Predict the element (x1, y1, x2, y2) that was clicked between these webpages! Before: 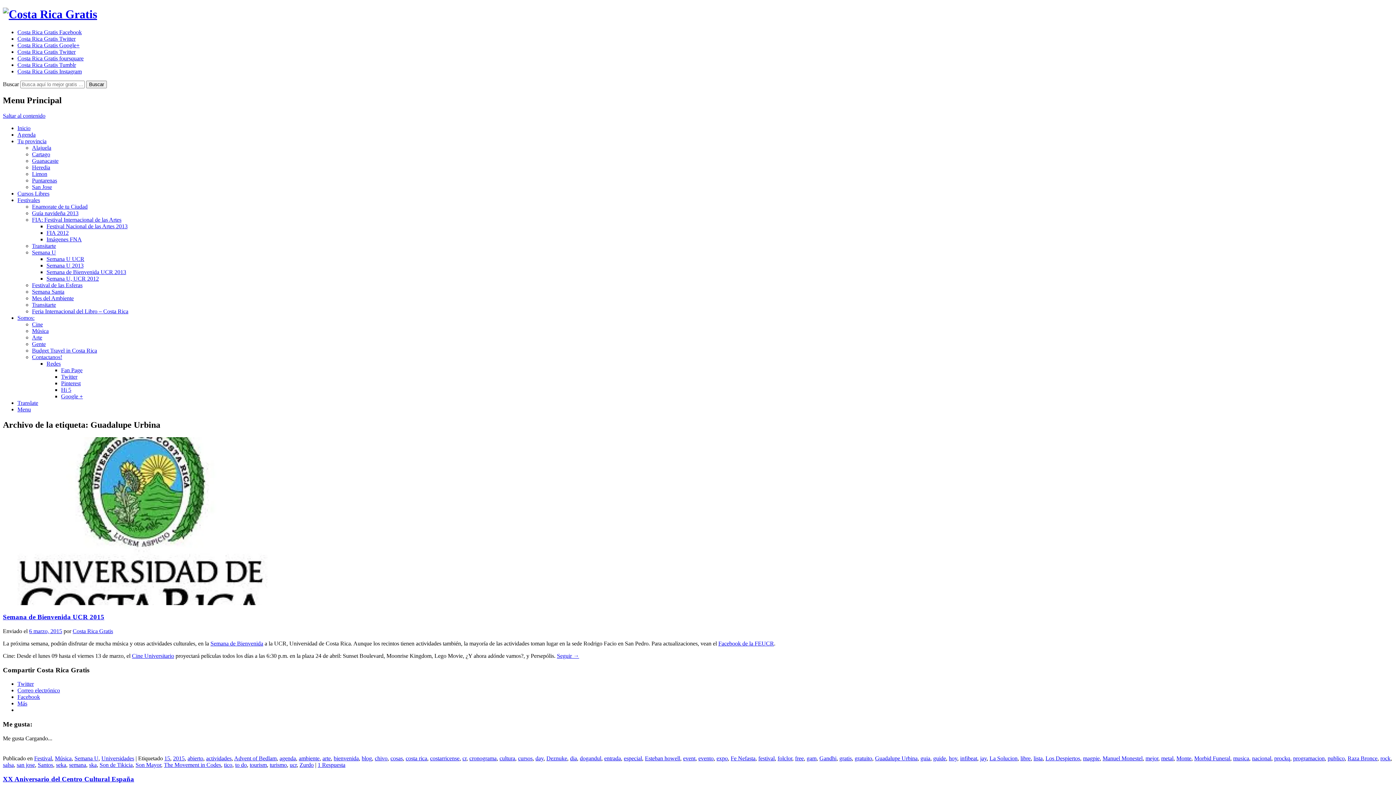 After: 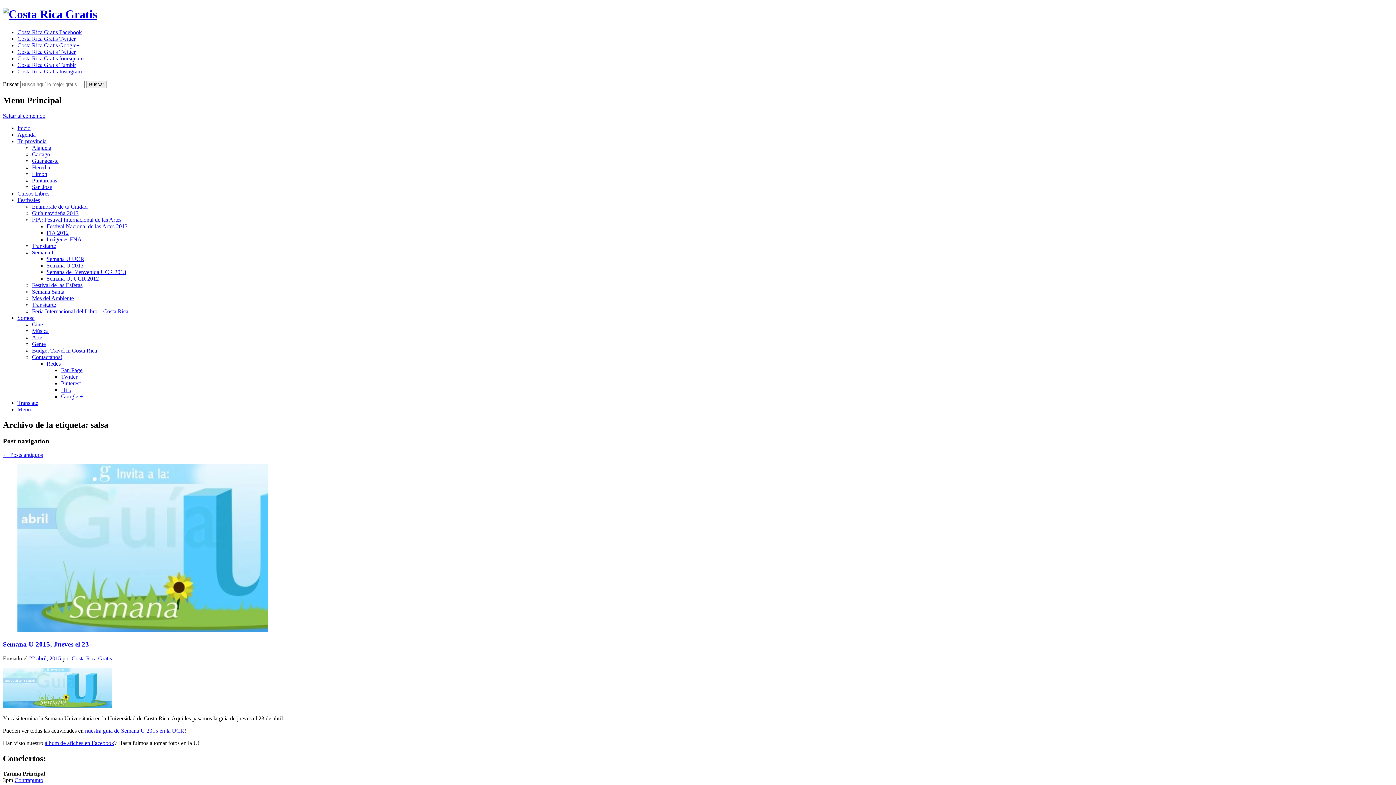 Action: label: salsa bbox: (2, 762, 13, 768)